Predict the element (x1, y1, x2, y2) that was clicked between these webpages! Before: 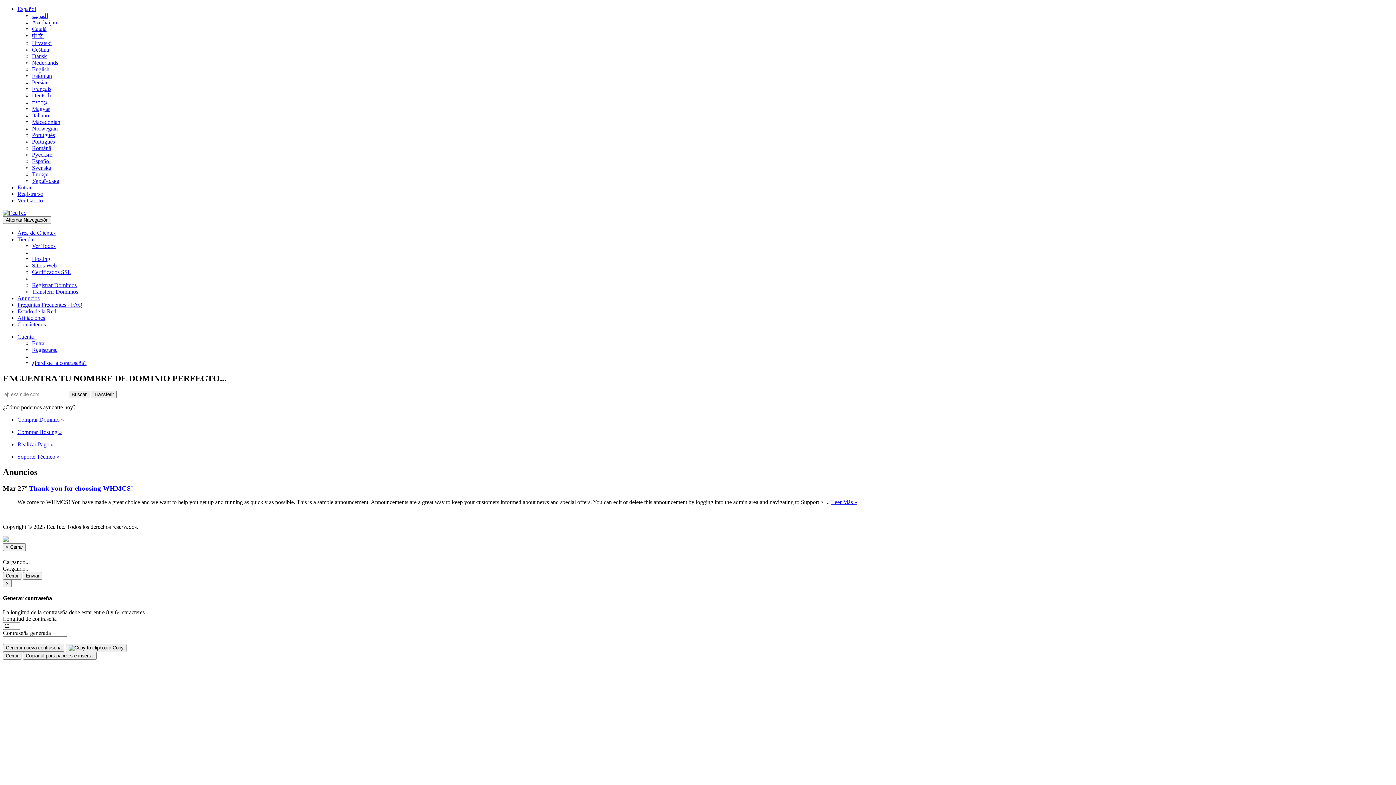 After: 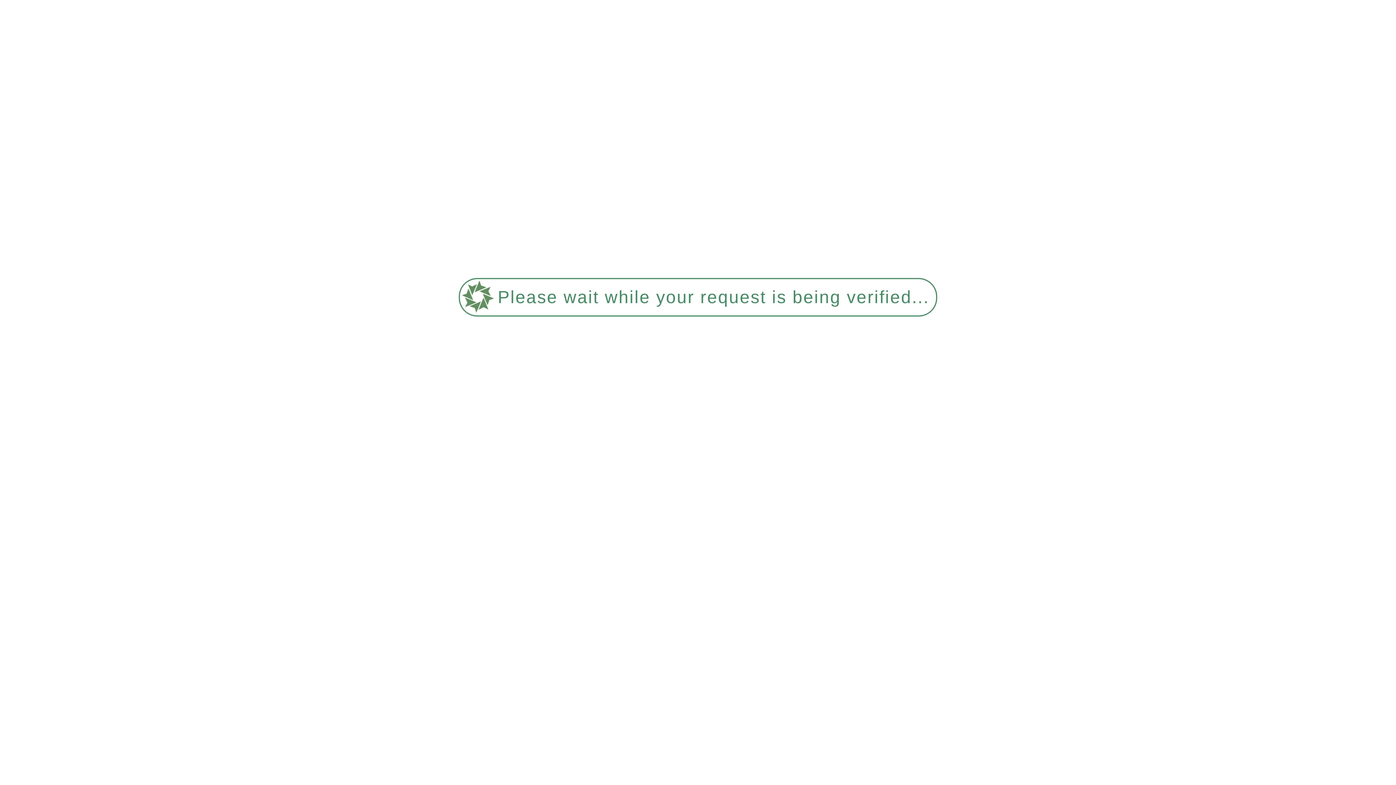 Action: label: Русский bbox: (32, 151, 52, 157)